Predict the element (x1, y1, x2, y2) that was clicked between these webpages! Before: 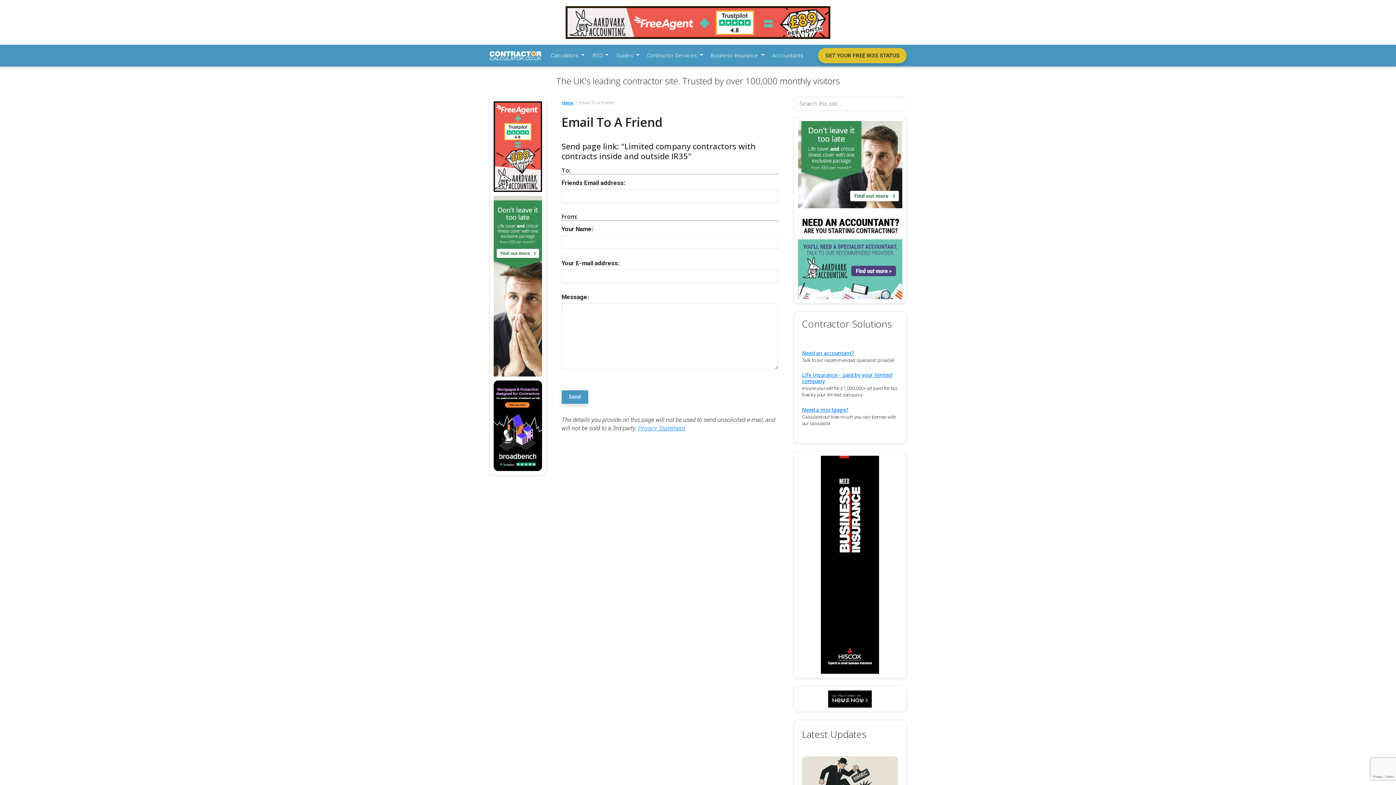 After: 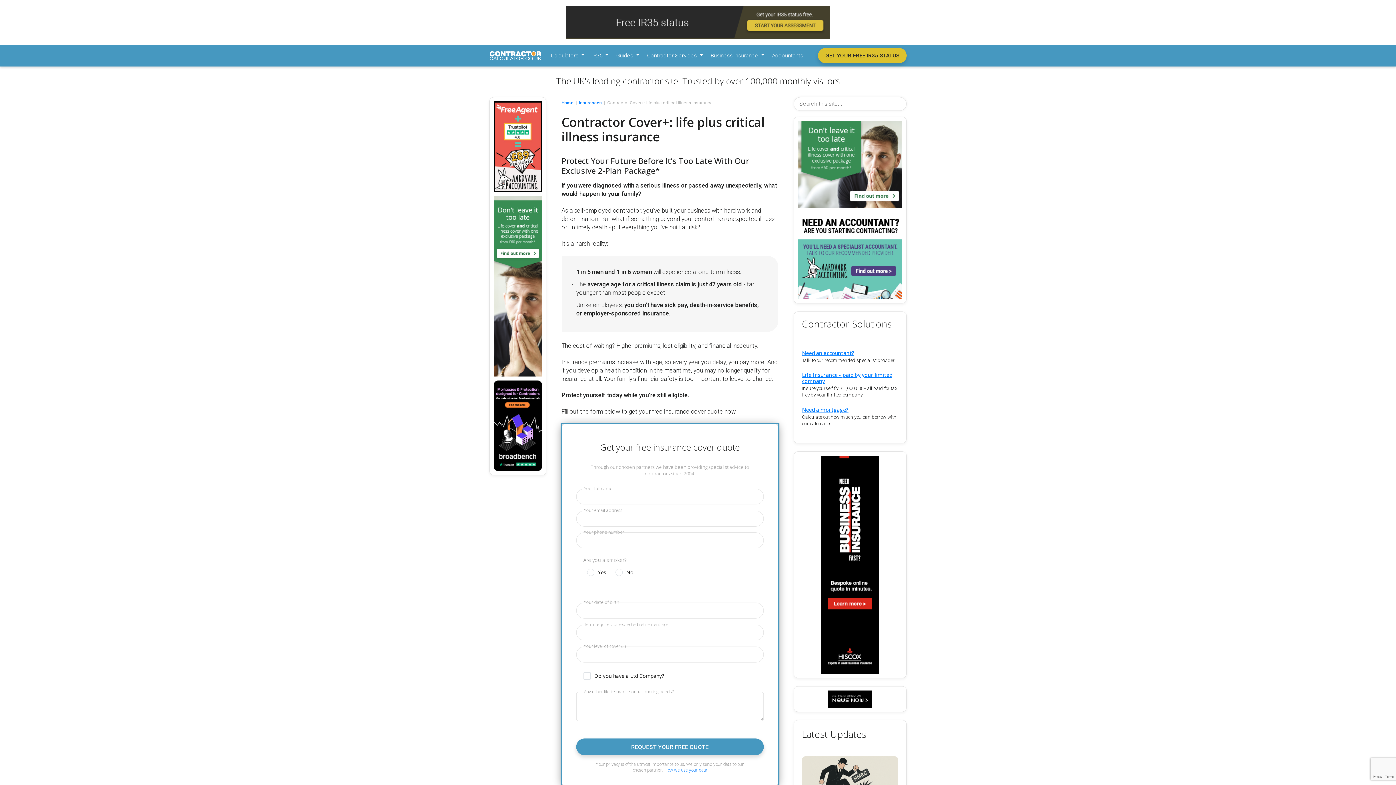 Action: bbox: (493, 195, 542, 376)